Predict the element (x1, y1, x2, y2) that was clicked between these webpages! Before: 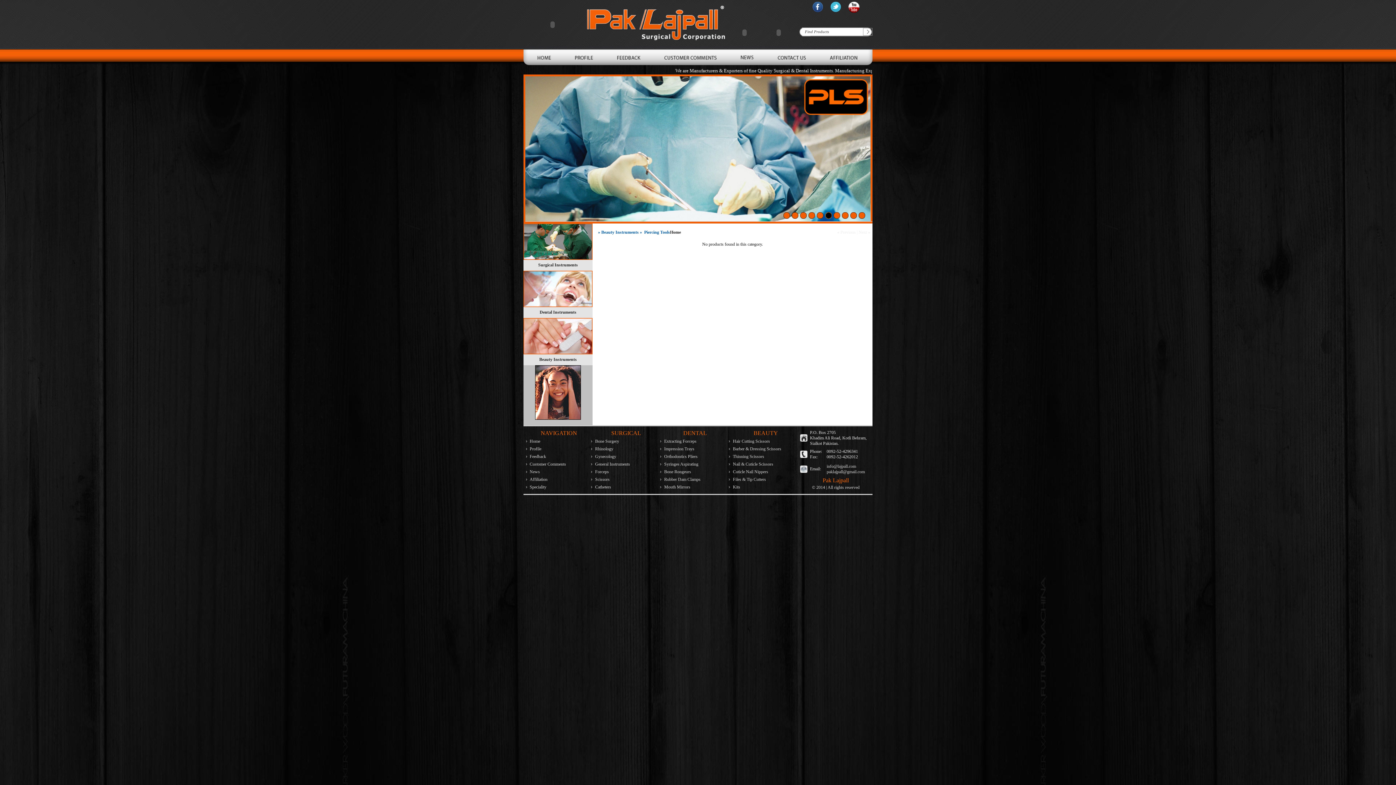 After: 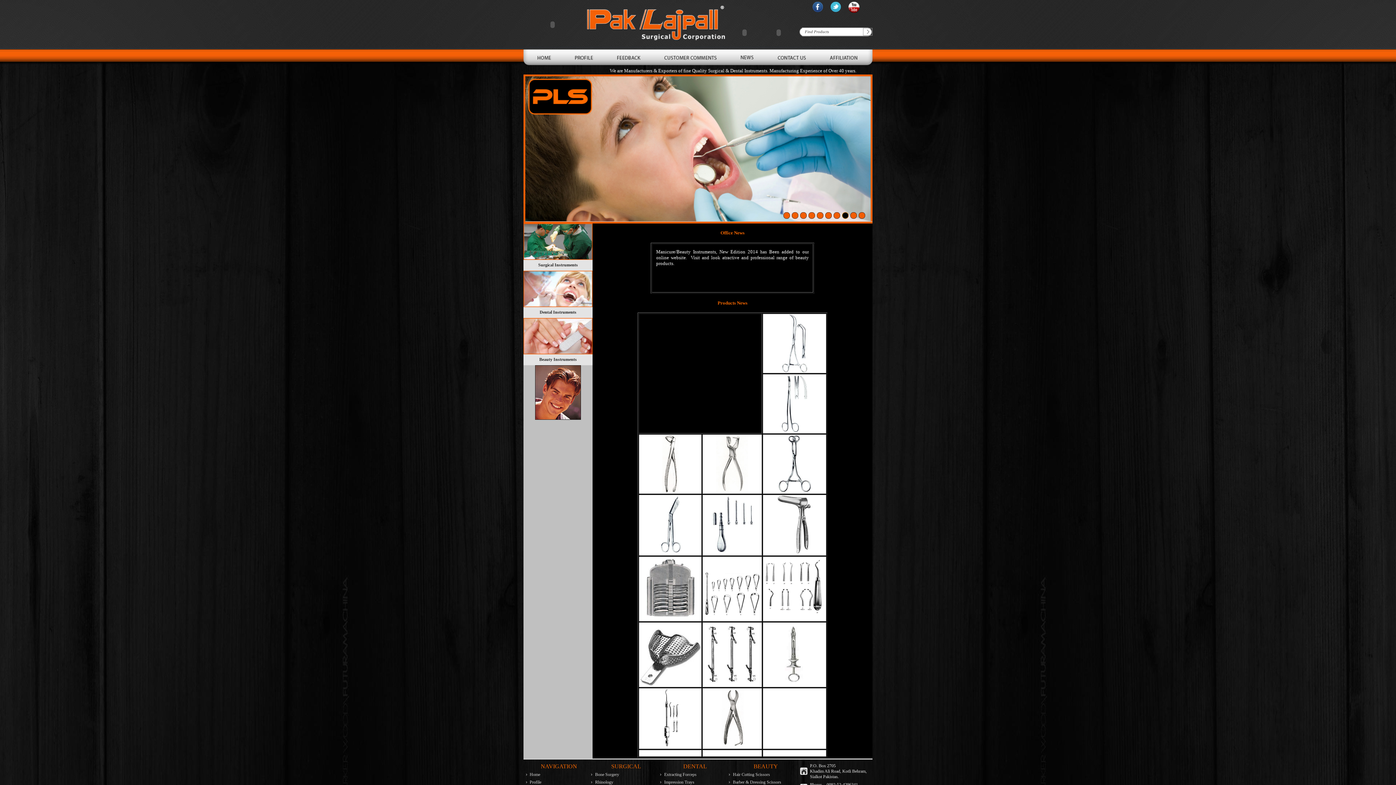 Action: bbox: (529, 469, 540, 474) label: News